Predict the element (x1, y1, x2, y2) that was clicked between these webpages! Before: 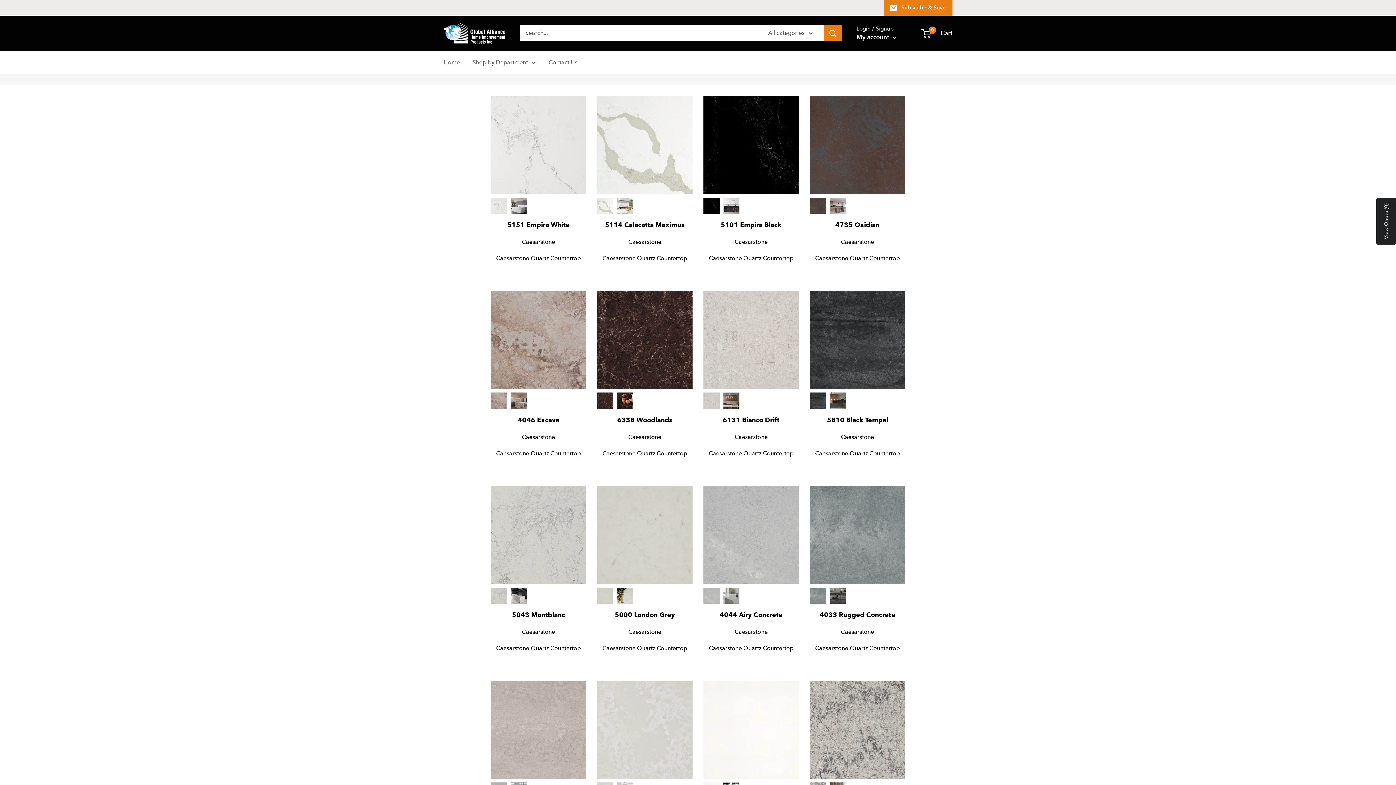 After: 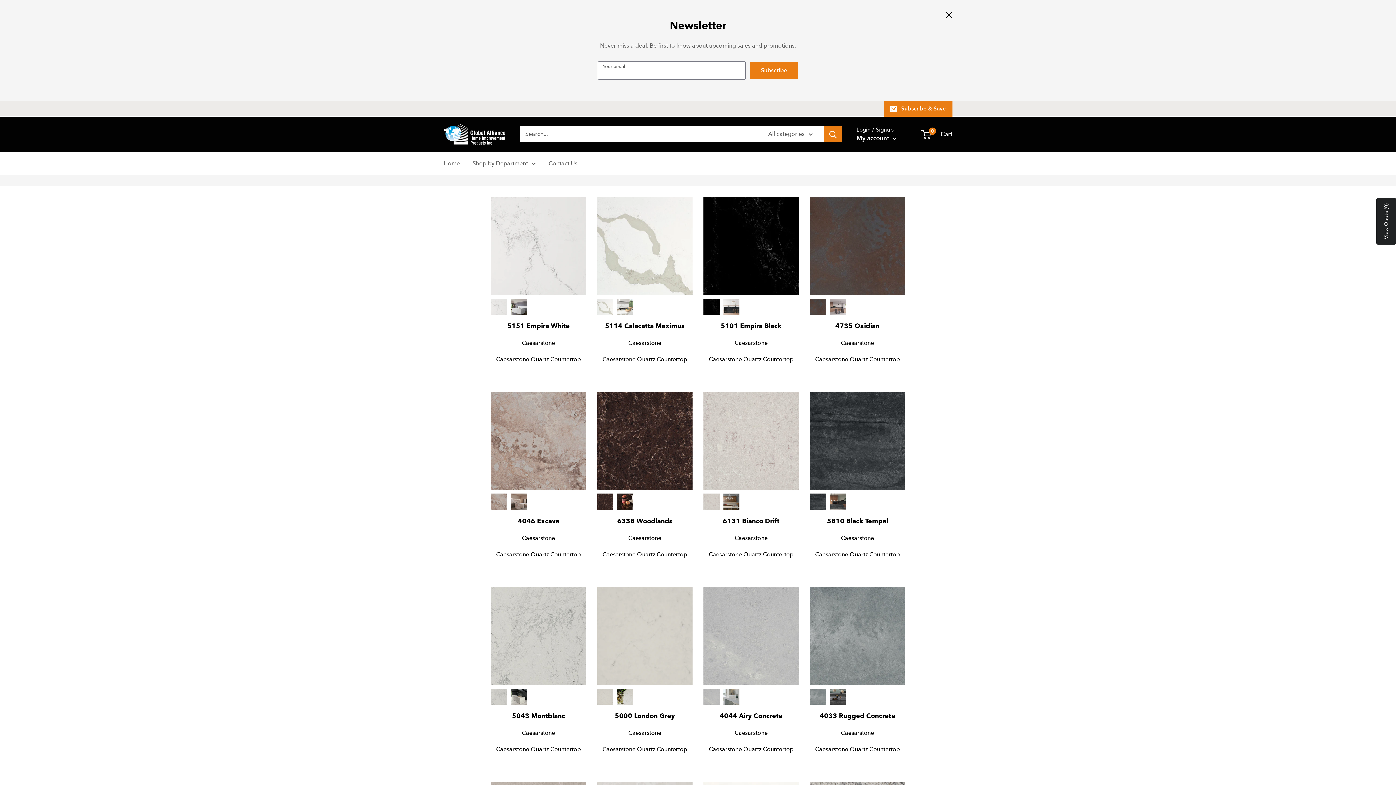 Action: label: Subscribe & Save bbox: (884, 0, 952, 15)